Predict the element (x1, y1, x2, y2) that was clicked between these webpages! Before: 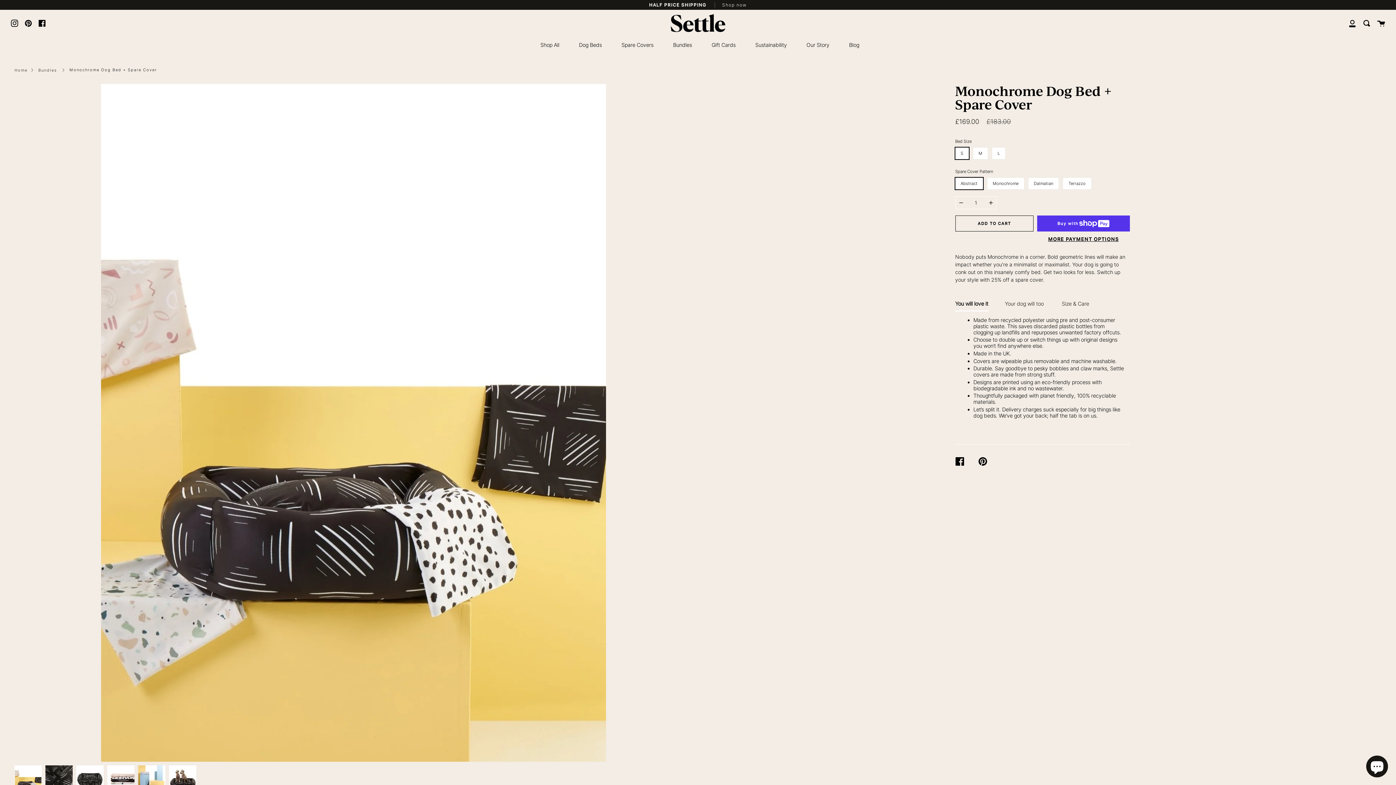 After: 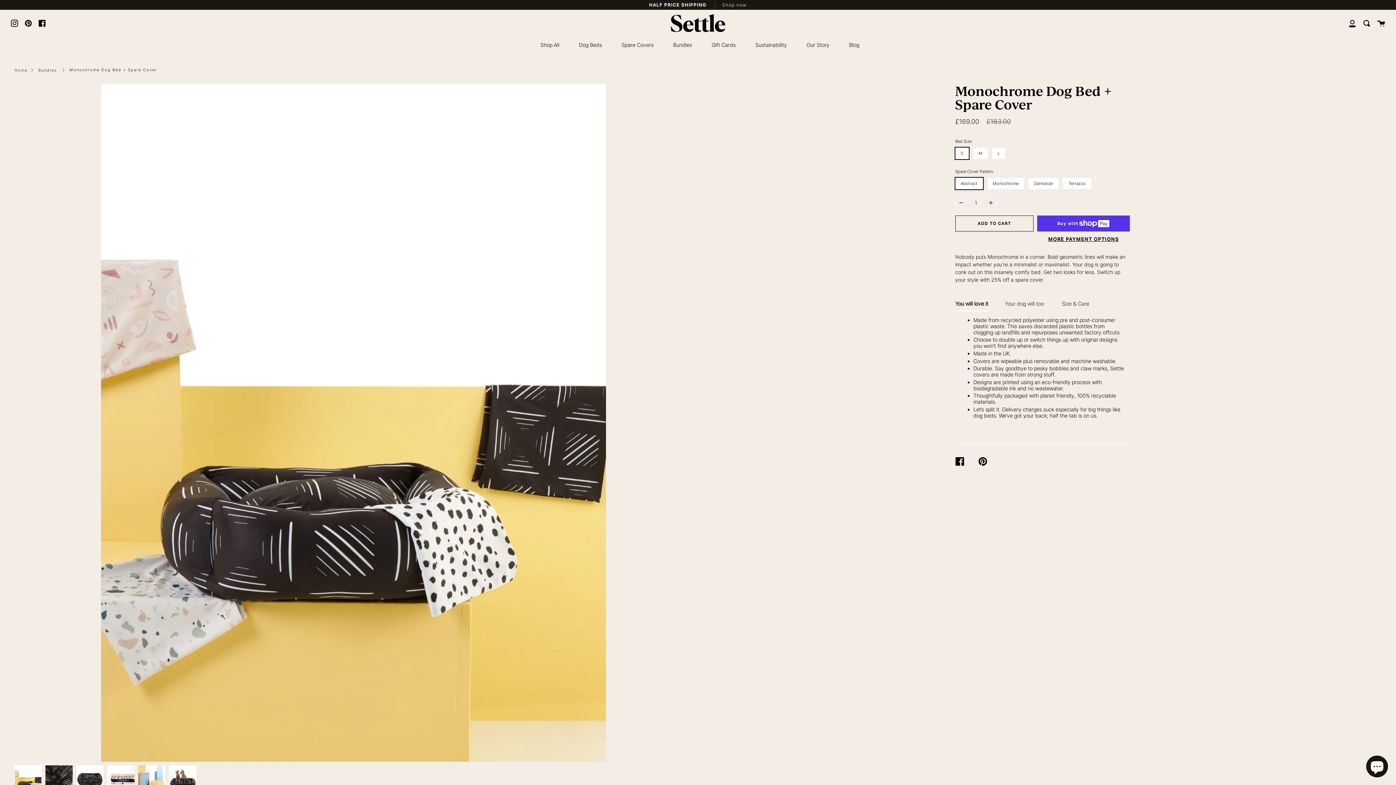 Action: bbox: (24, 18, 32, 27) label: Pinterest